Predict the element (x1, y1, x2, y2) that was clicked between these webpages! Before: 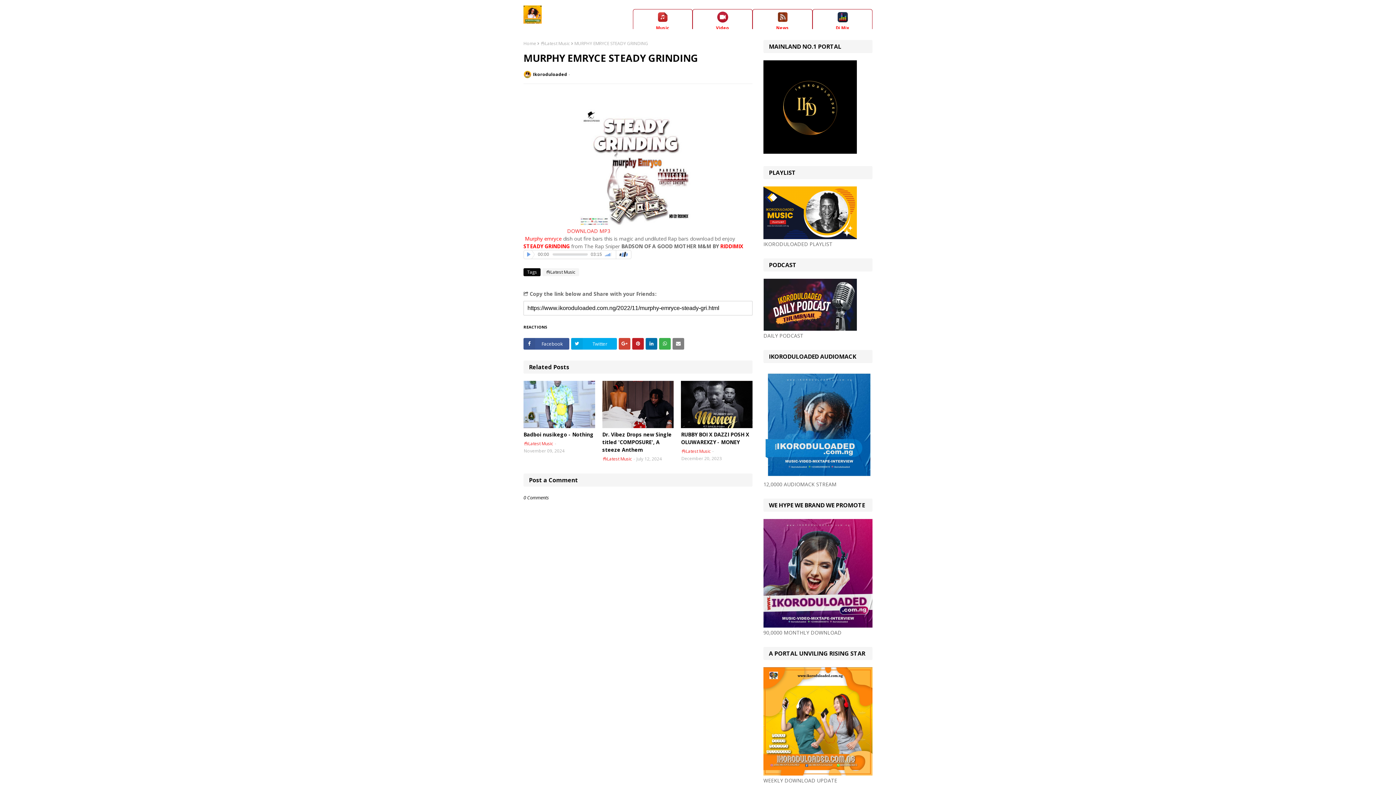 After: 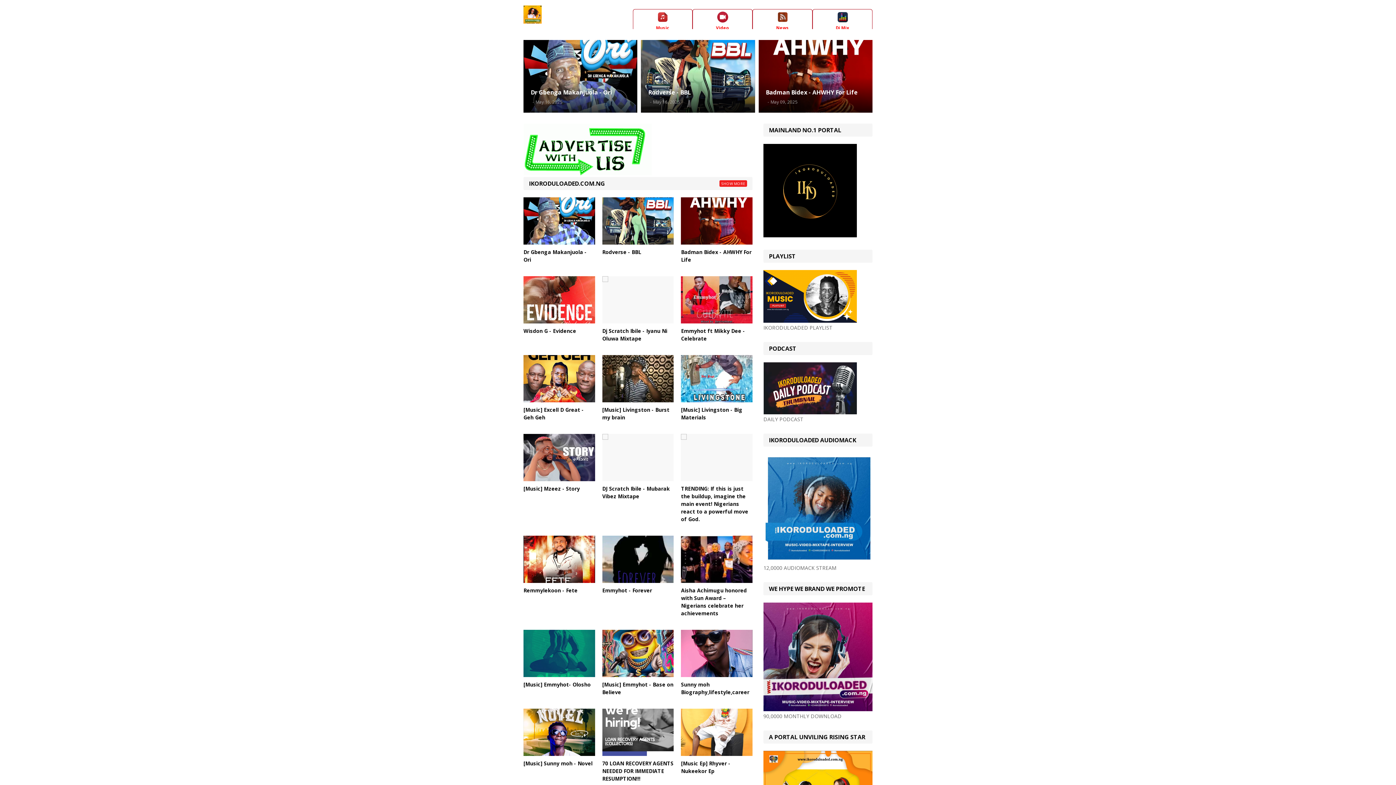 Action: bbox: (523, 40, 536, 46) label: Home